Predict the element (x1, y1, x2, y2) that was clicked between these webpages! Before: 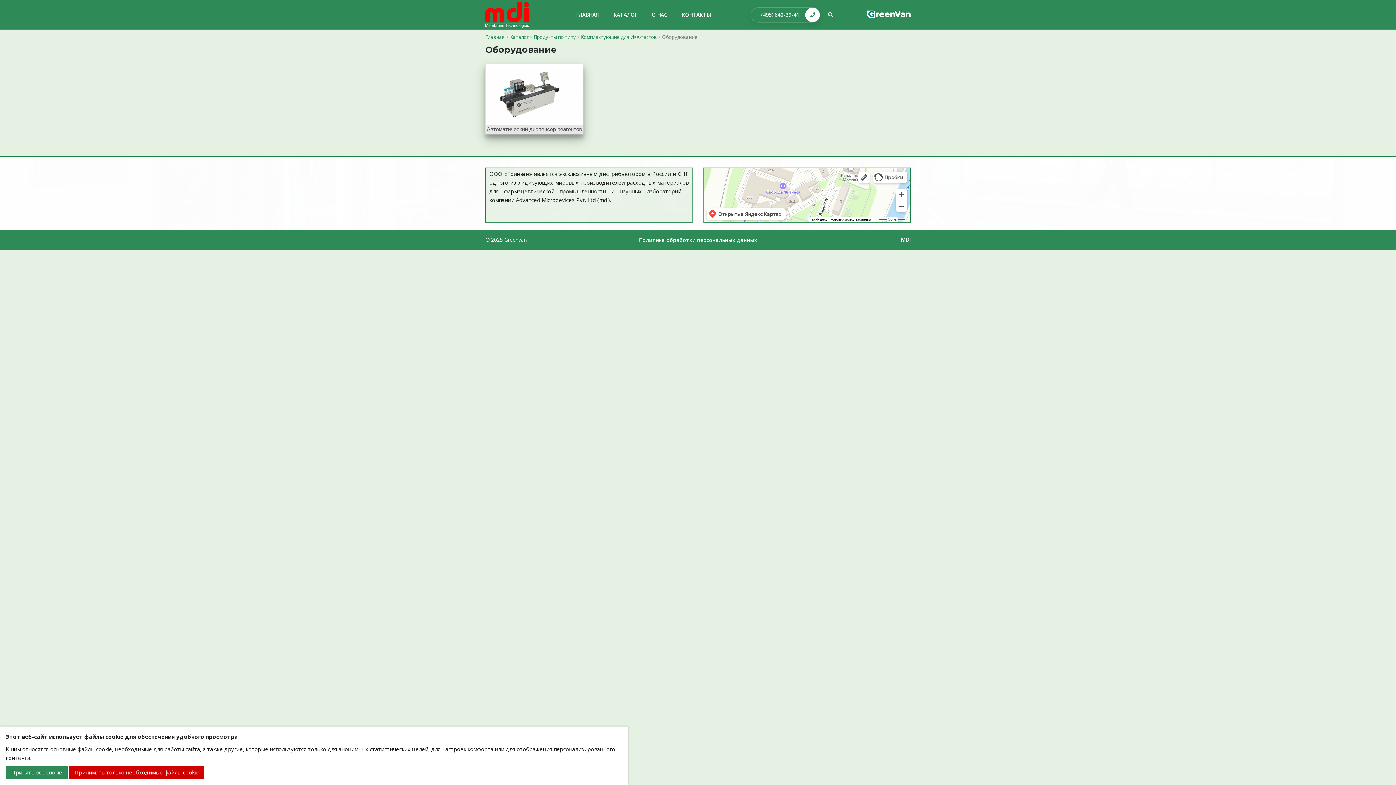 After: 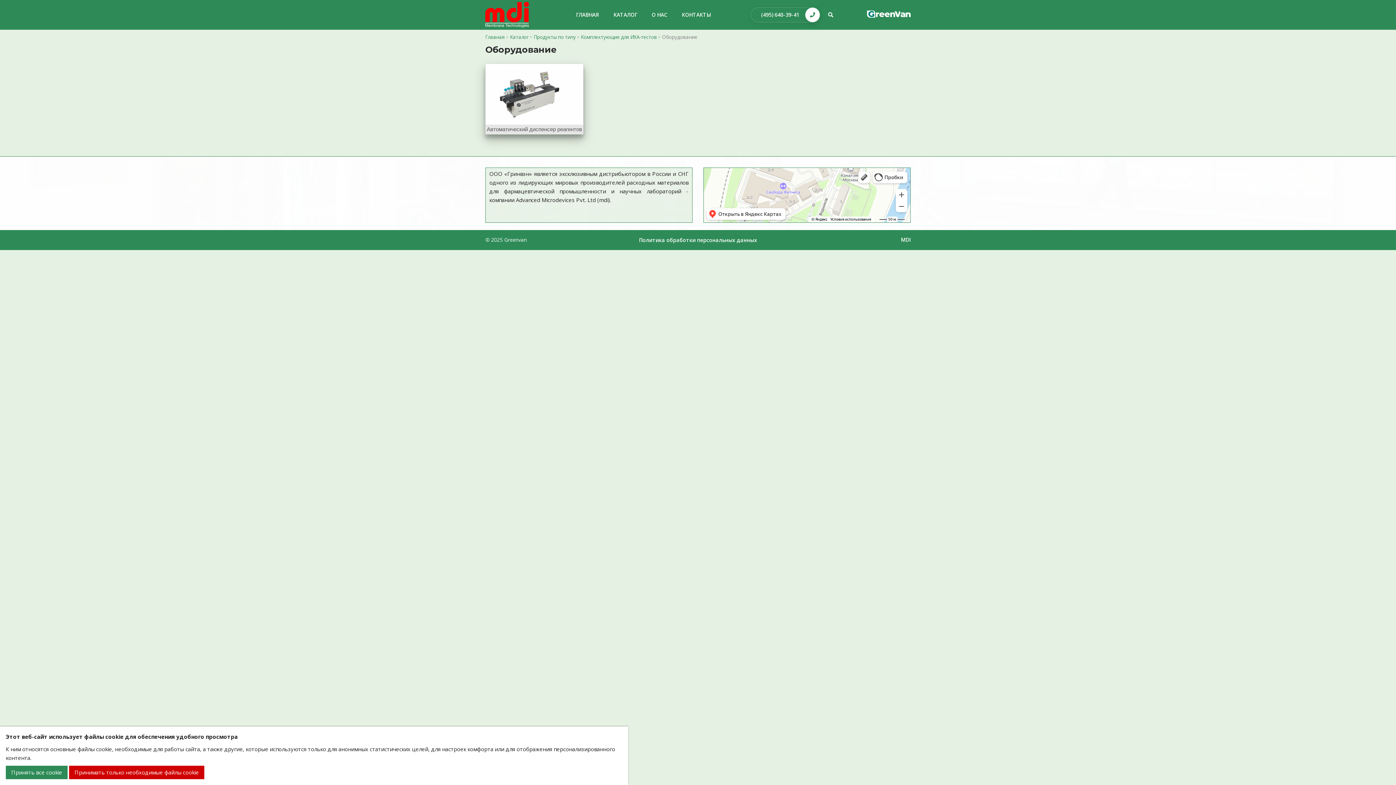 Action: bbox: (805, 7, 820, 22)